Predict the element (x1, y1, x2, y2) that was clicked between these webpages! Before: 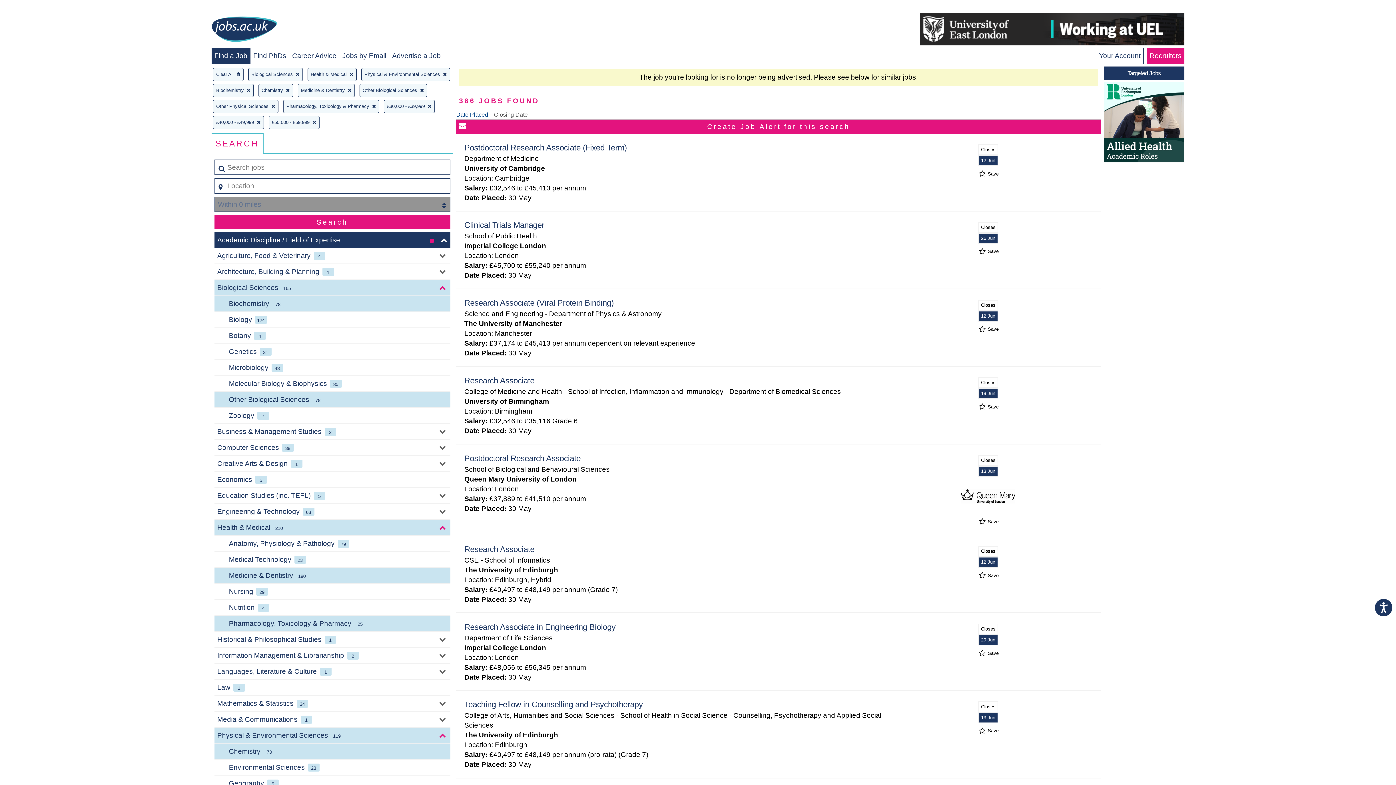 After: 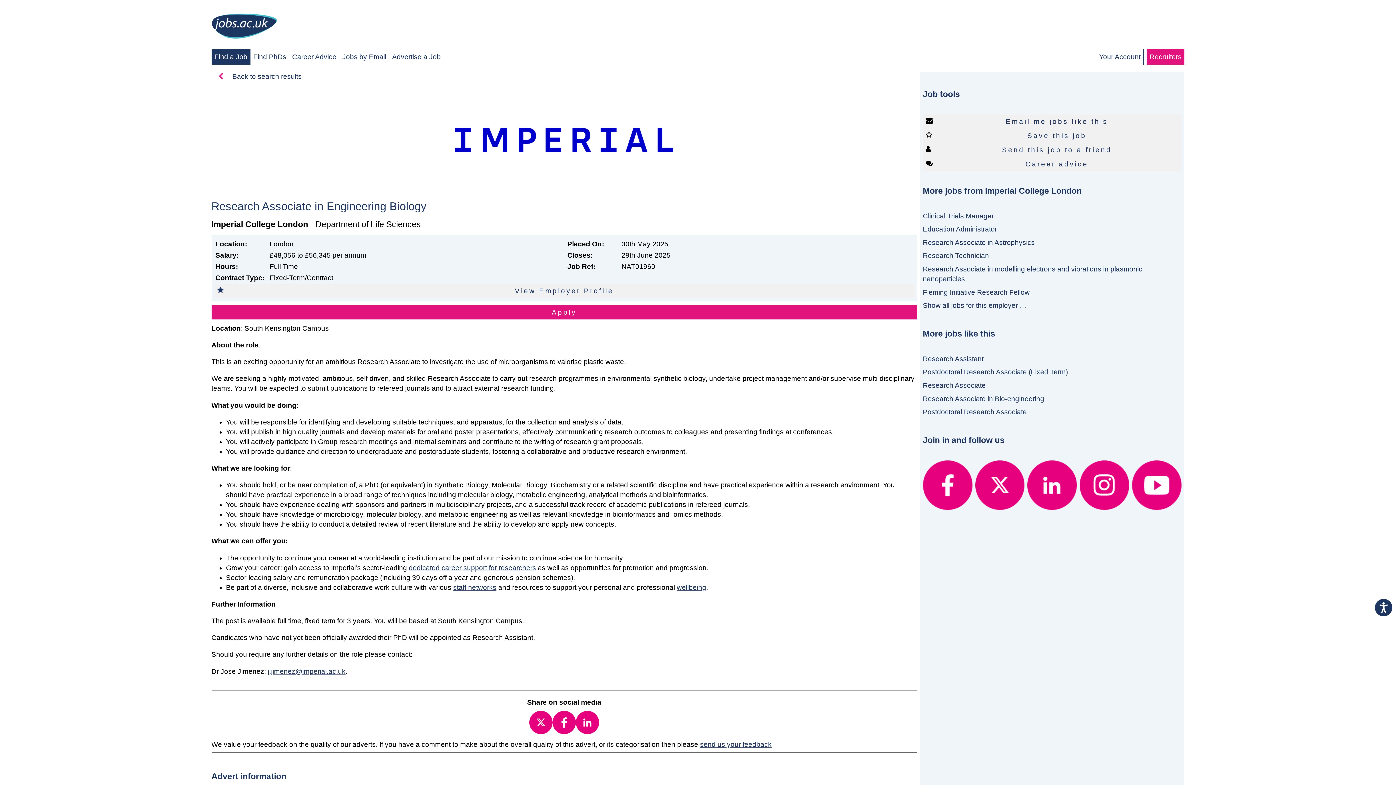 Action: bbox: (464, 622, 615, 631) label: Research Associate in Engineering Biology